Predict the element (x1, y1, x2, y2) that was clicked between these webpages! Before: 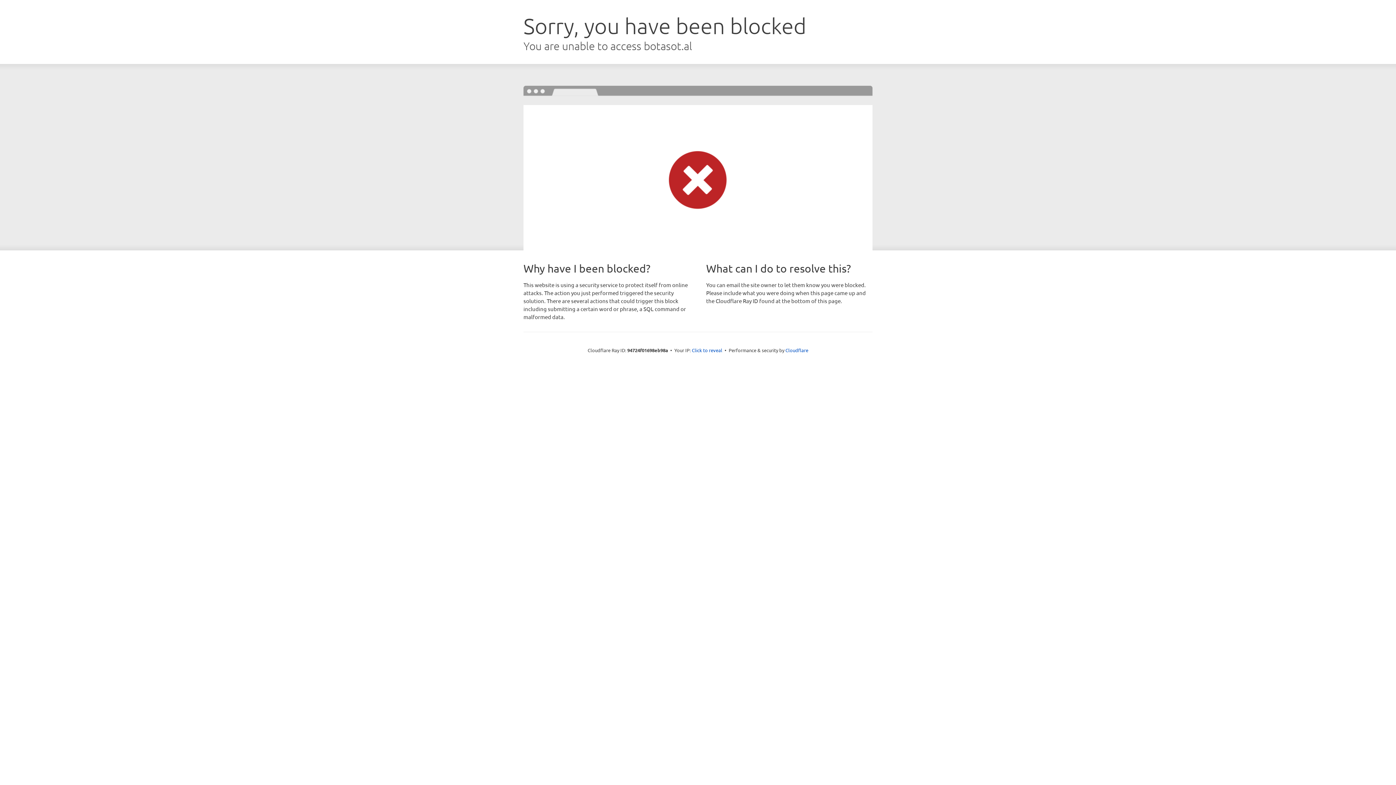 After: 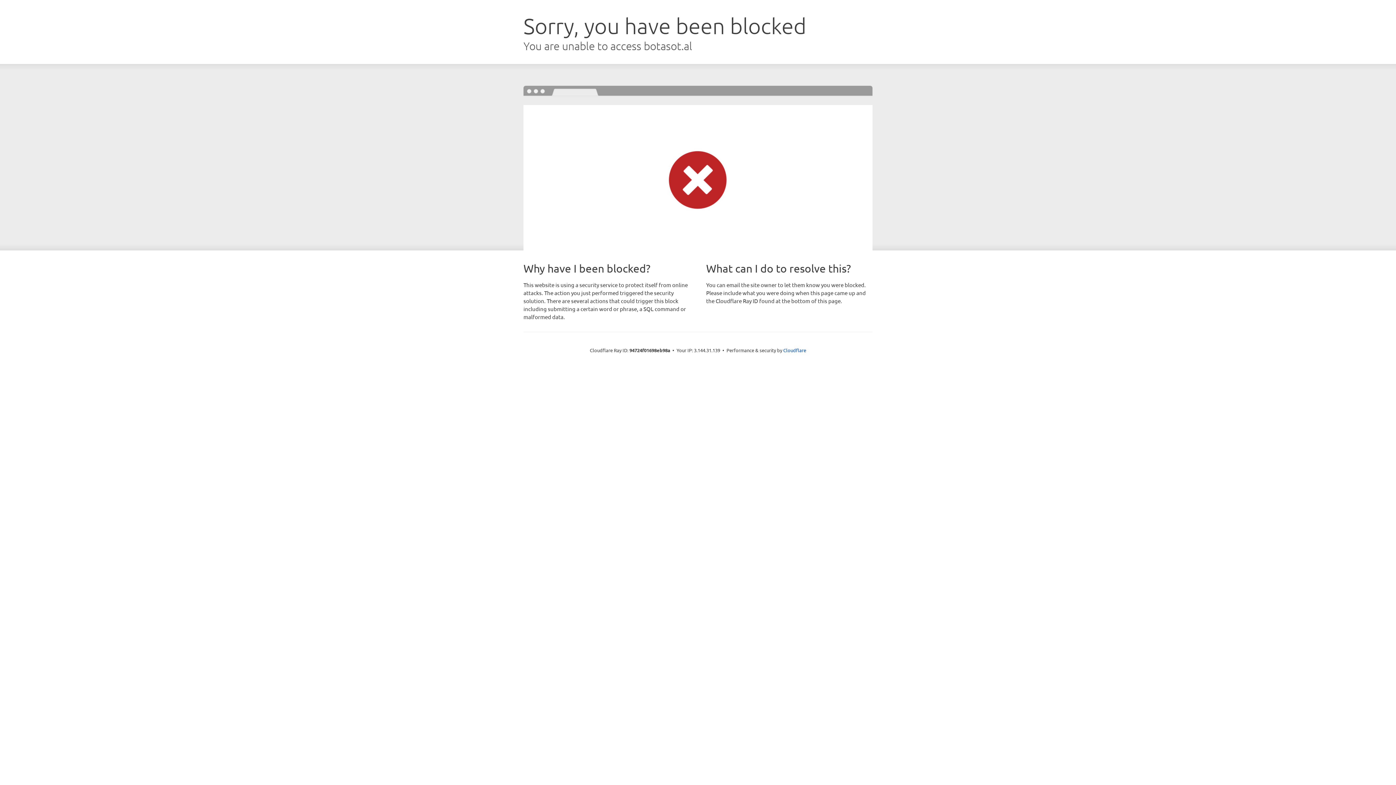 Action: bbox: (692, 346, 722, 353) label: Click to reveal